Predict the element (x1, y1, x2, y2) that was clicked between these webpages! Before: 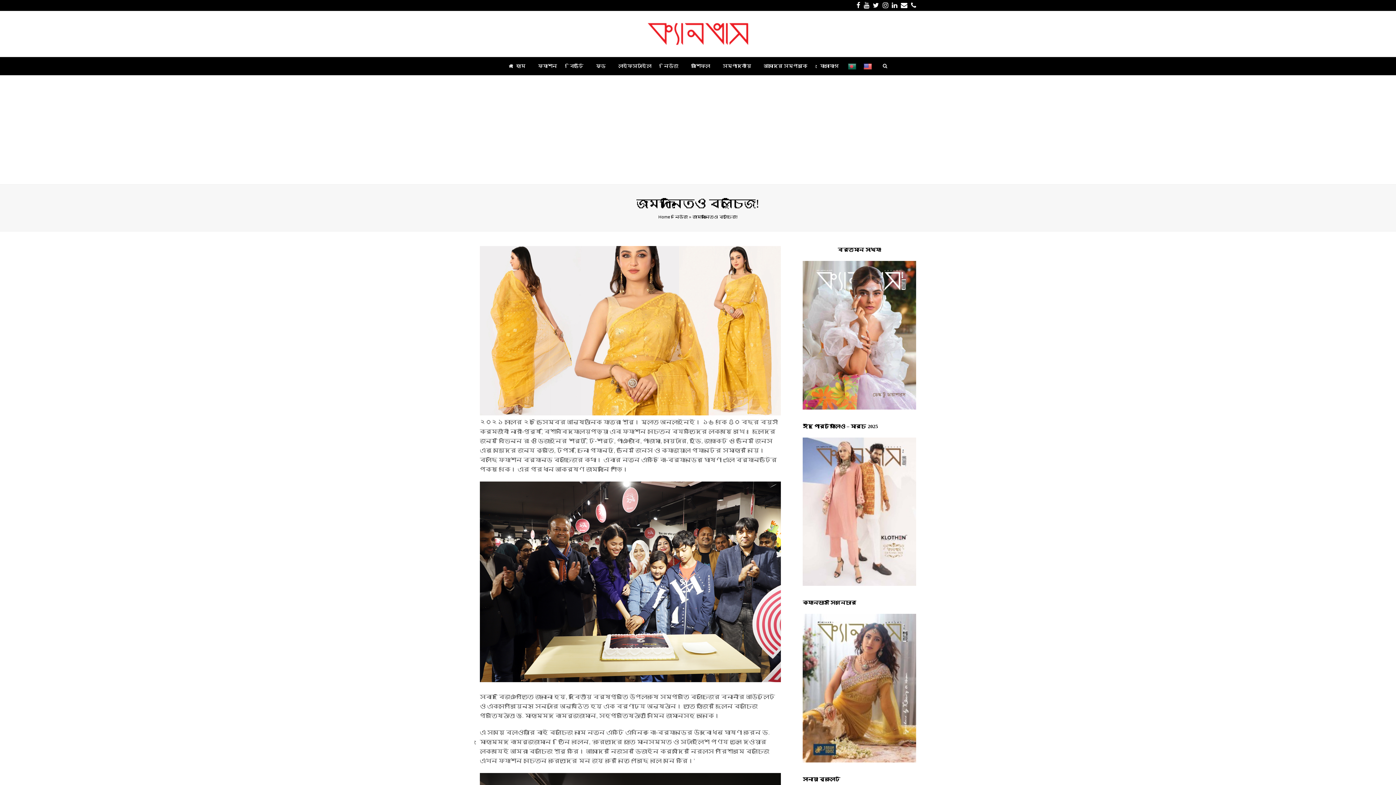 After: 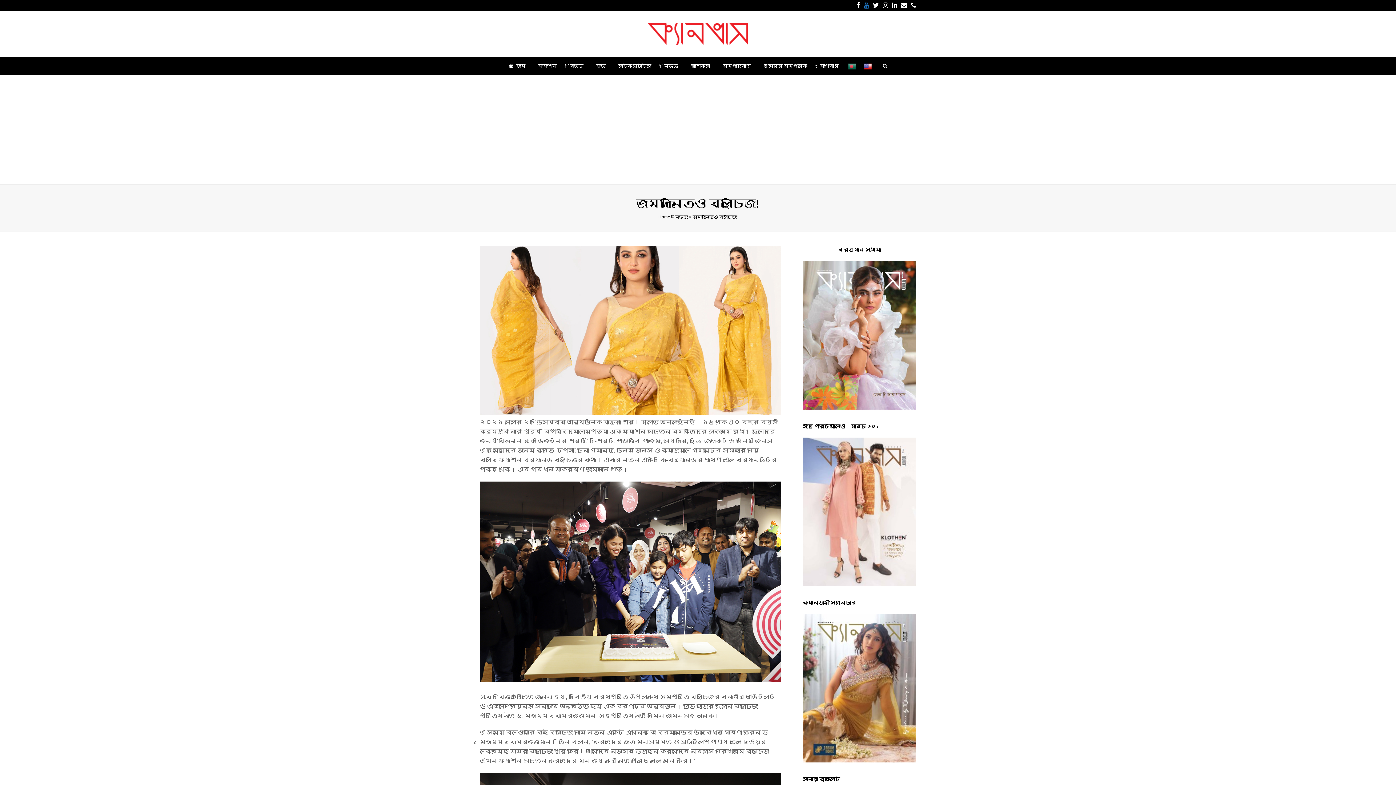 Action: bbox: (864, 0, 869, 10) label: Youtube